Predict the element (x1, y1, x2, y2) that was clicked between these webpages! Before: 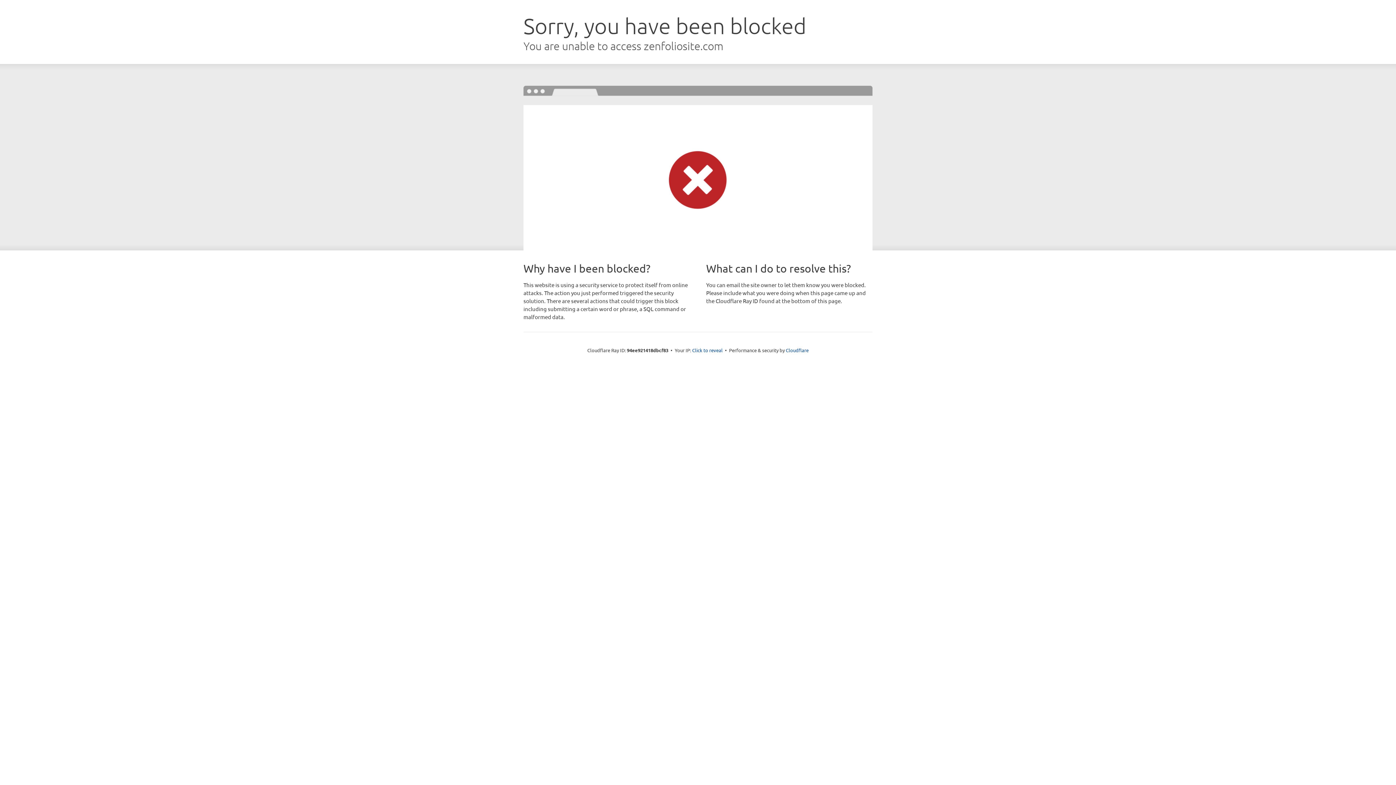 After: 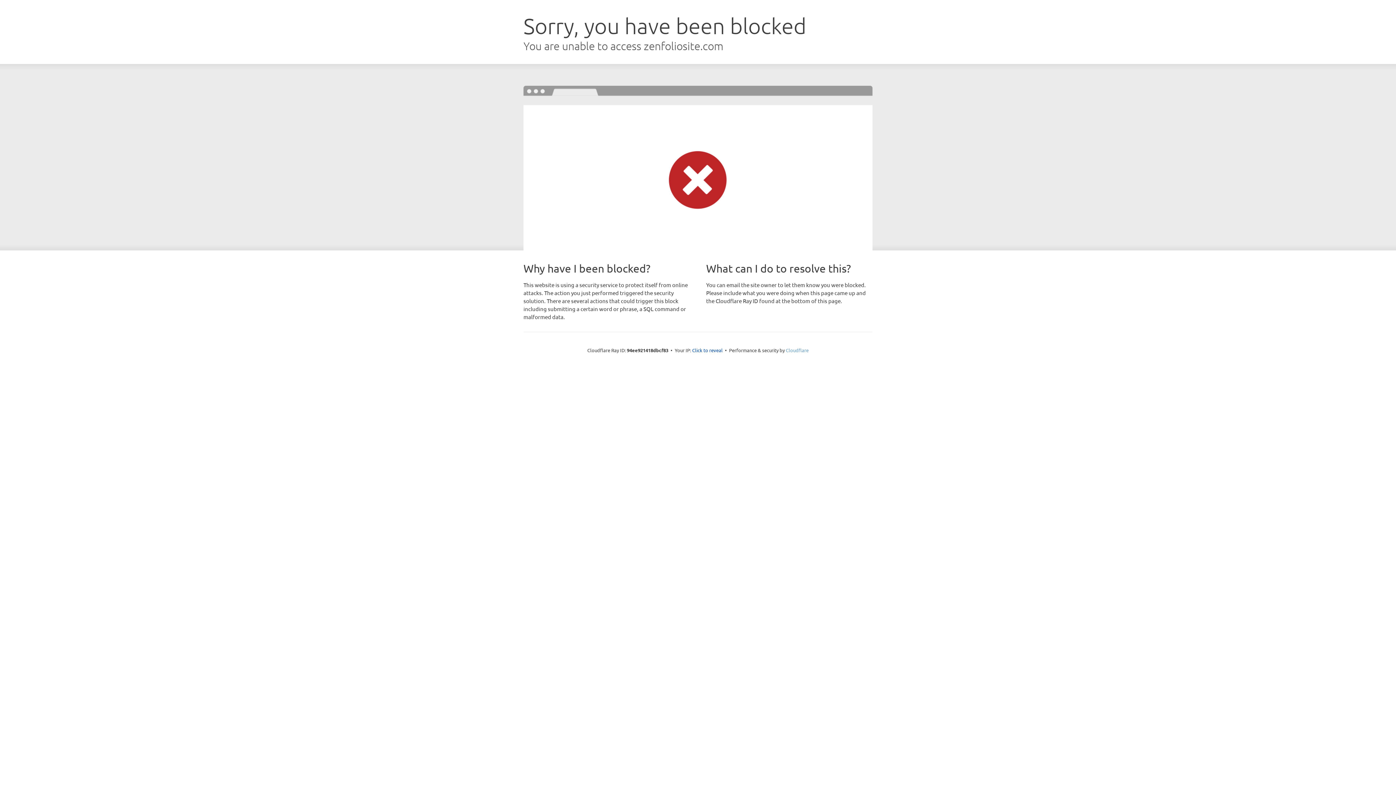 Action: bbox: (786, 347, 808, 353) label: Cloudflare